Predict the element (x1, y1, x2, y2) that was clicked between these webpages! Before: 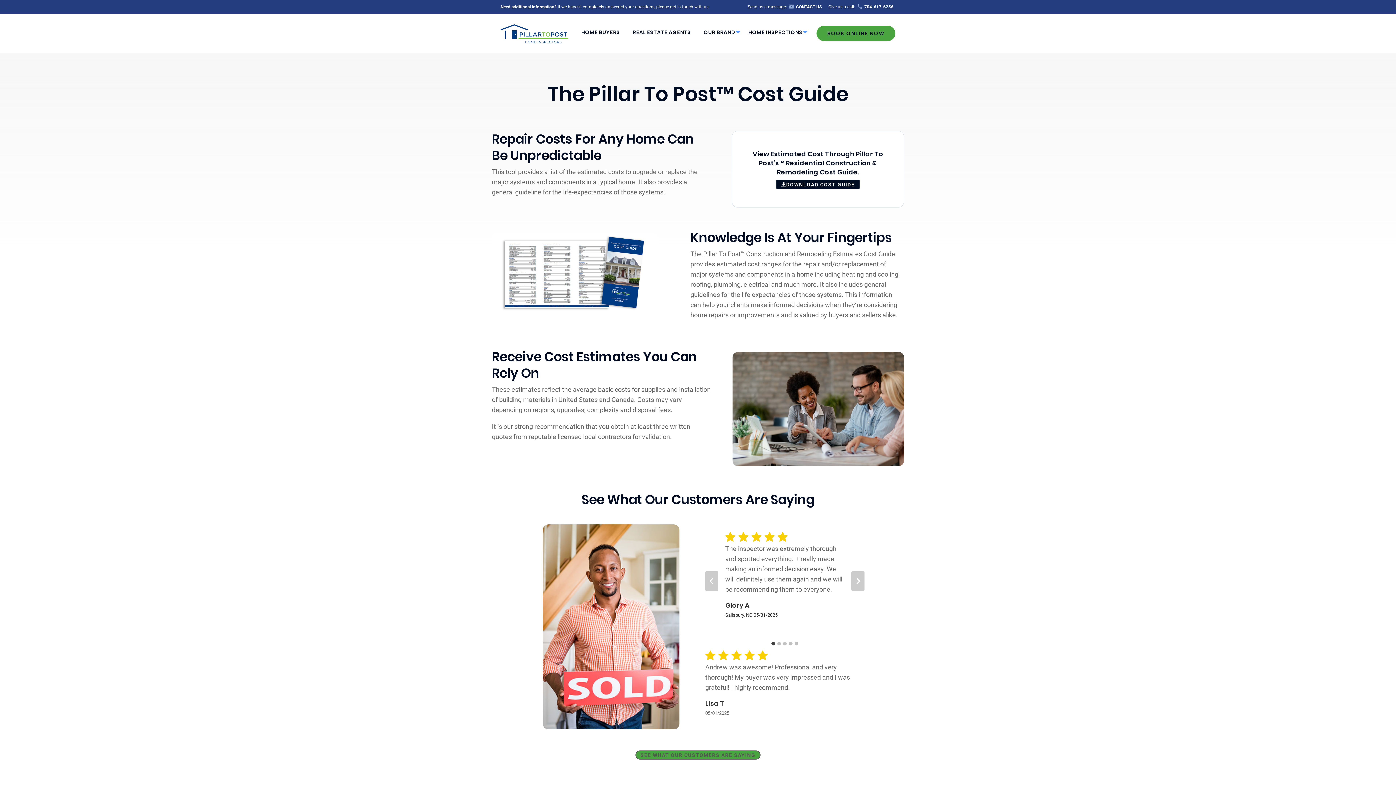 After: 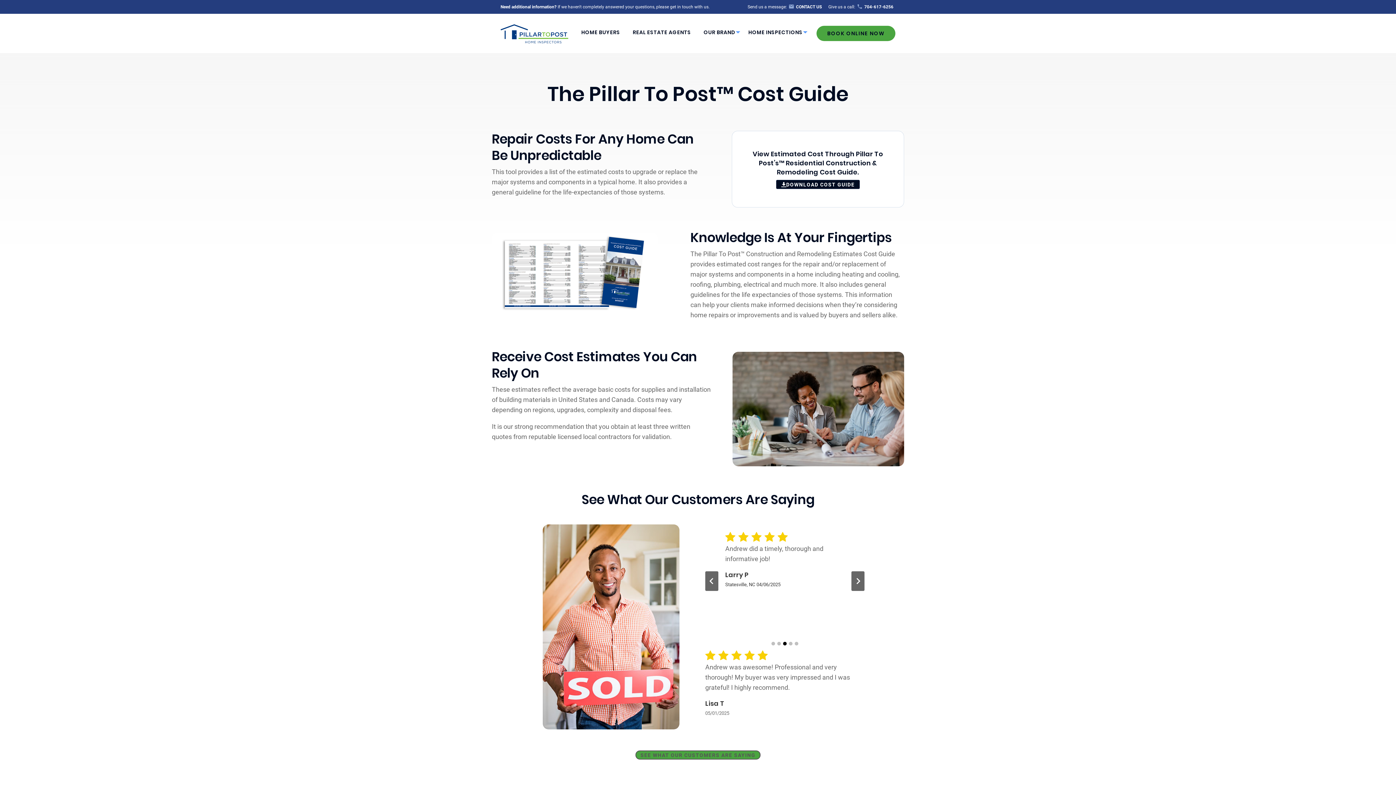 Action: bbox: (783, 642, 786, 645) label: Go to slide 3